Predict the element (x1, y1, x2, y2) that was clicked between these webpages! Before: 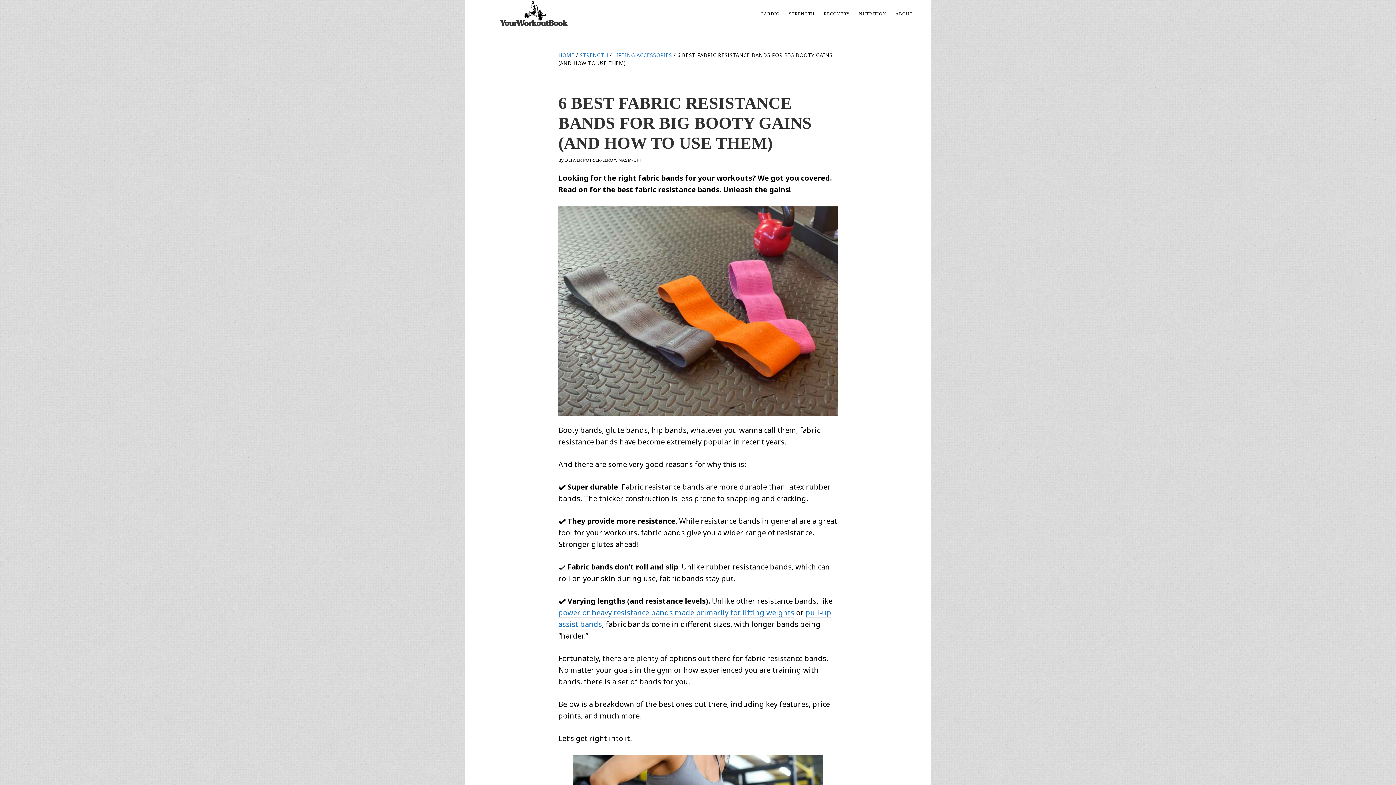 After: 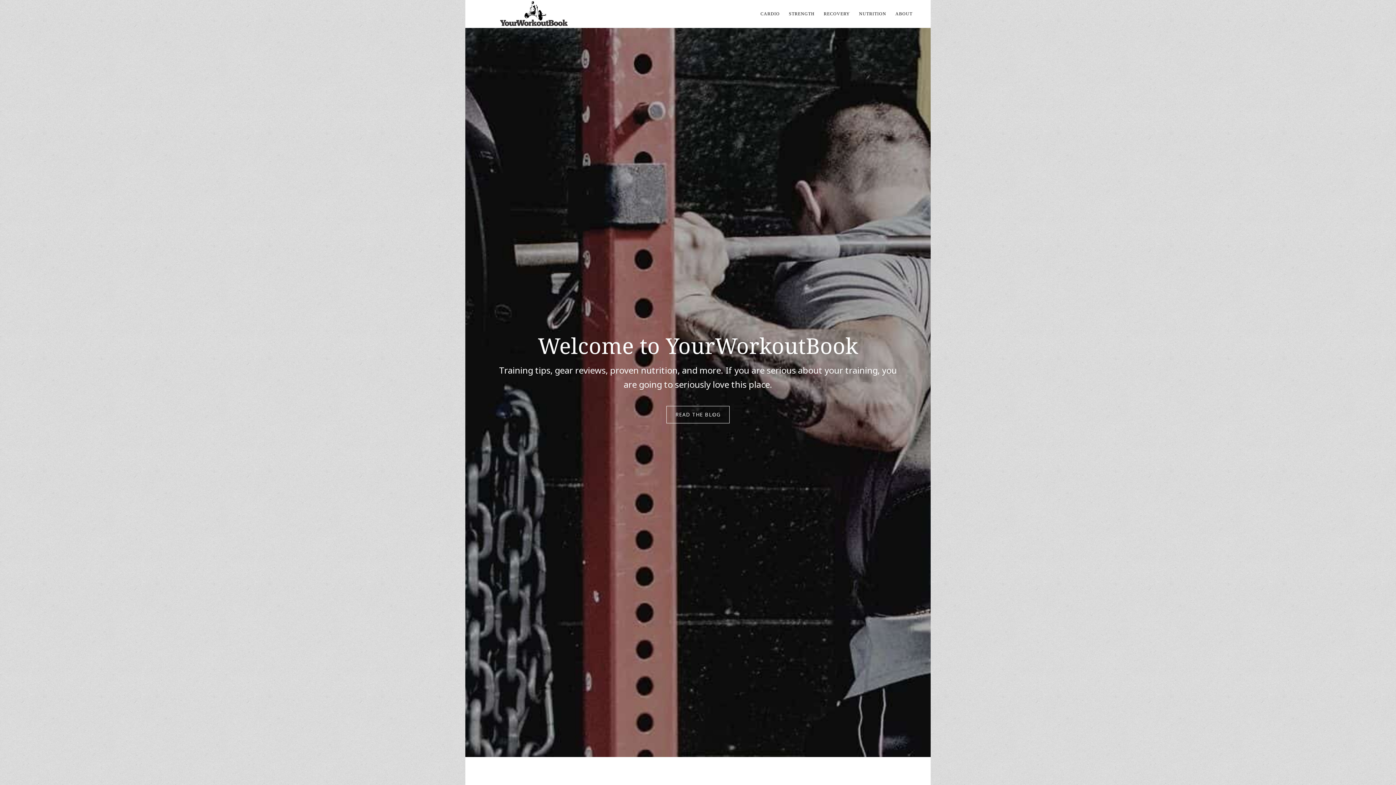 Action: bbox: (558, 51, 574, 58) label: HOME